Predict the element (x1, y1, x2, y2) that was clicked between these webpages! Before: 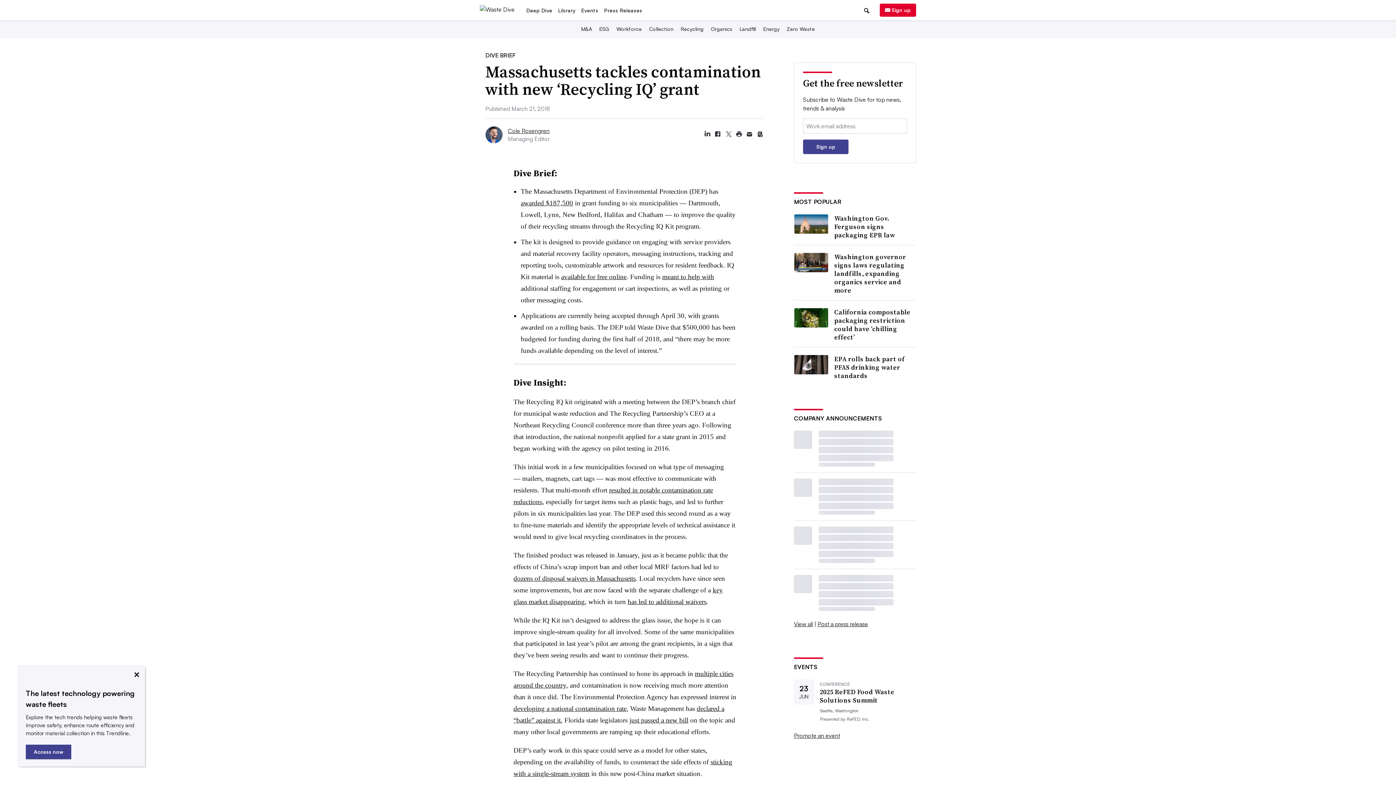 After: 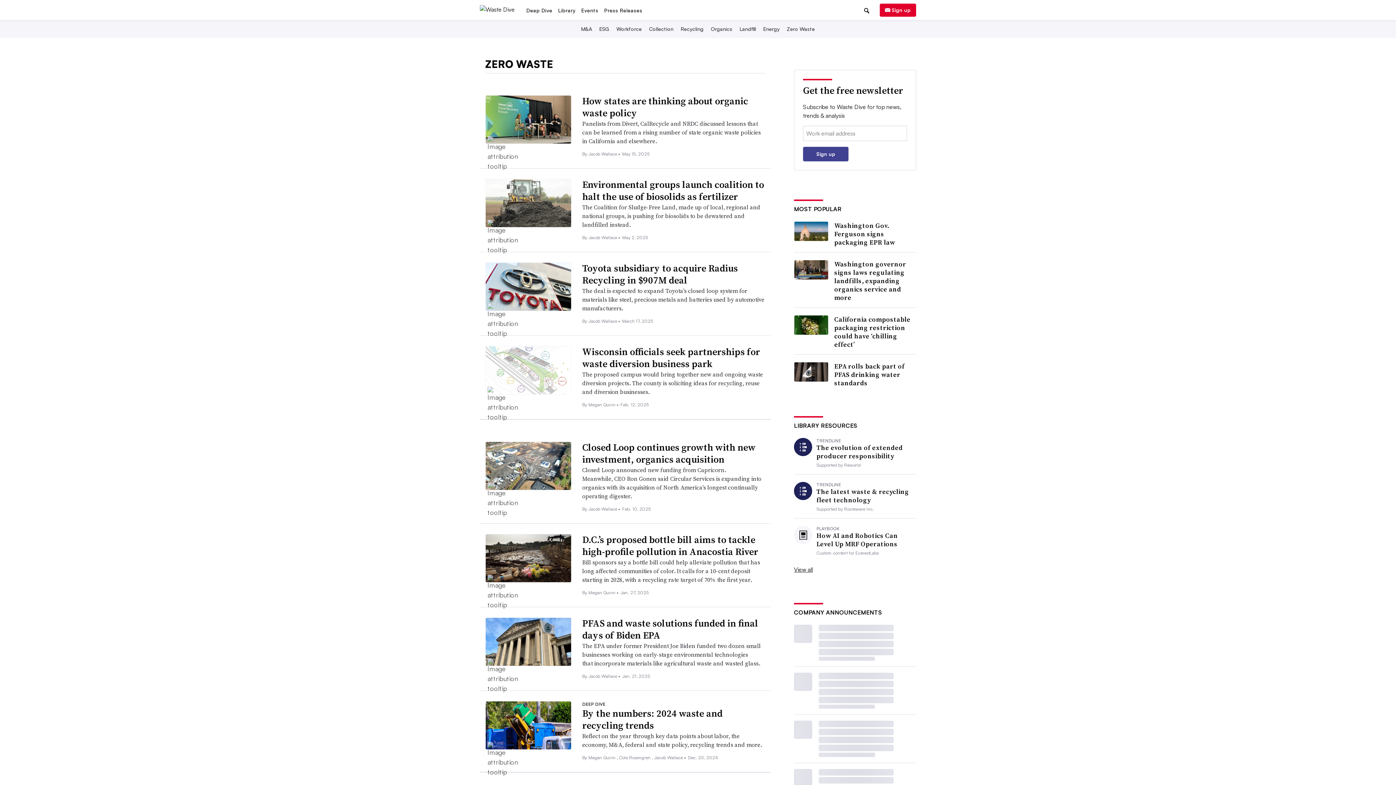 Action: bbox: (785, 70, 816, 76) label: Zero Waste